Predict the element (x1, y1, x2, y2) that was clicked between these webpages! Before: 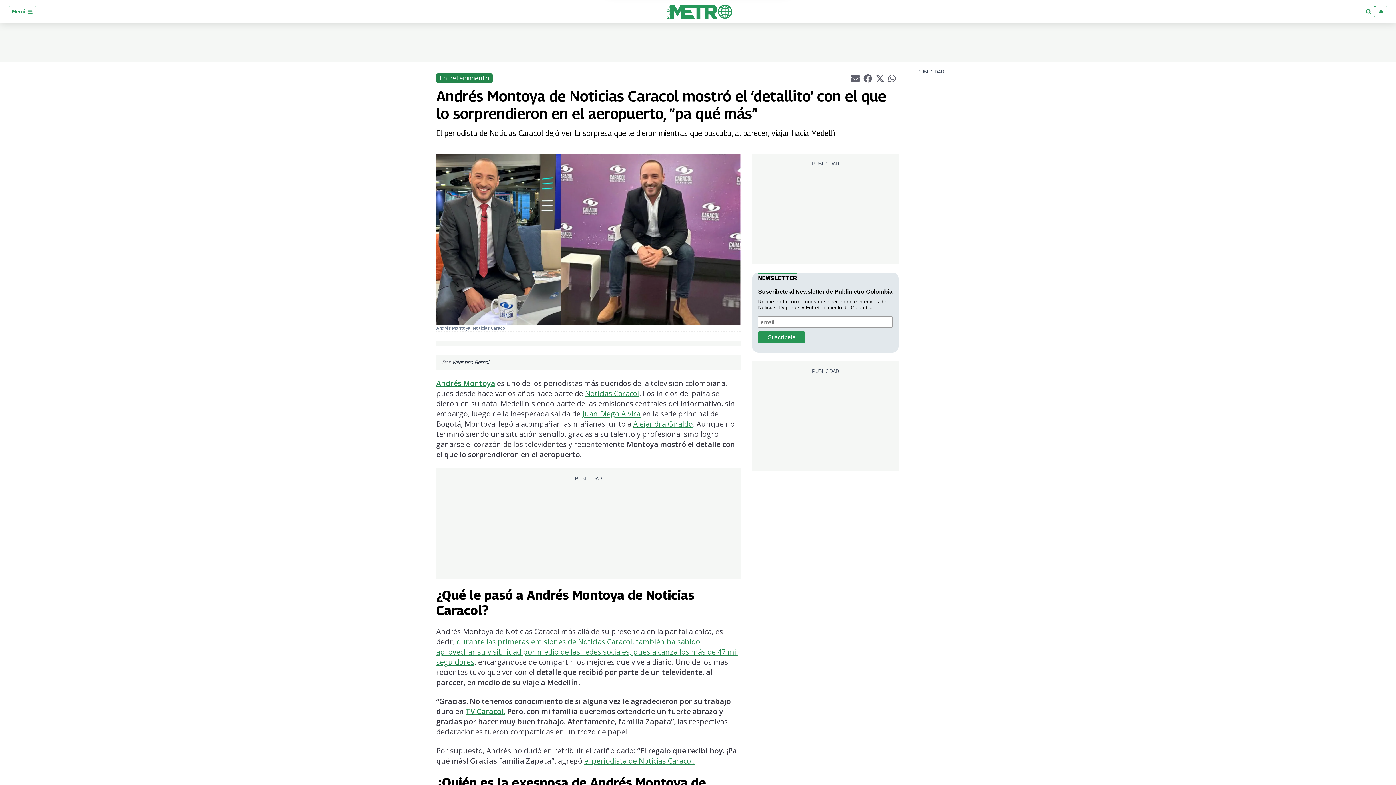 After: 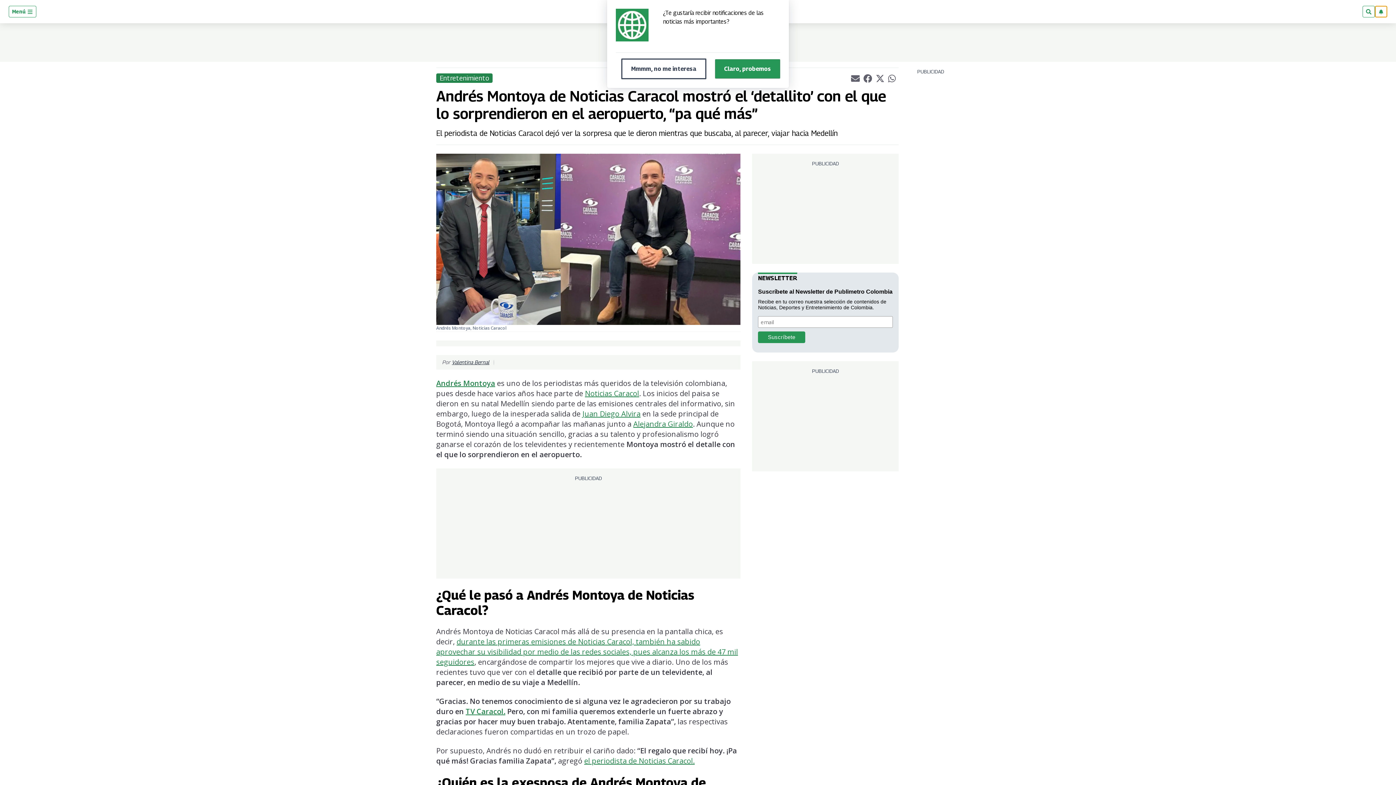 Action: bbox: (1375, 5, 1387, 17)